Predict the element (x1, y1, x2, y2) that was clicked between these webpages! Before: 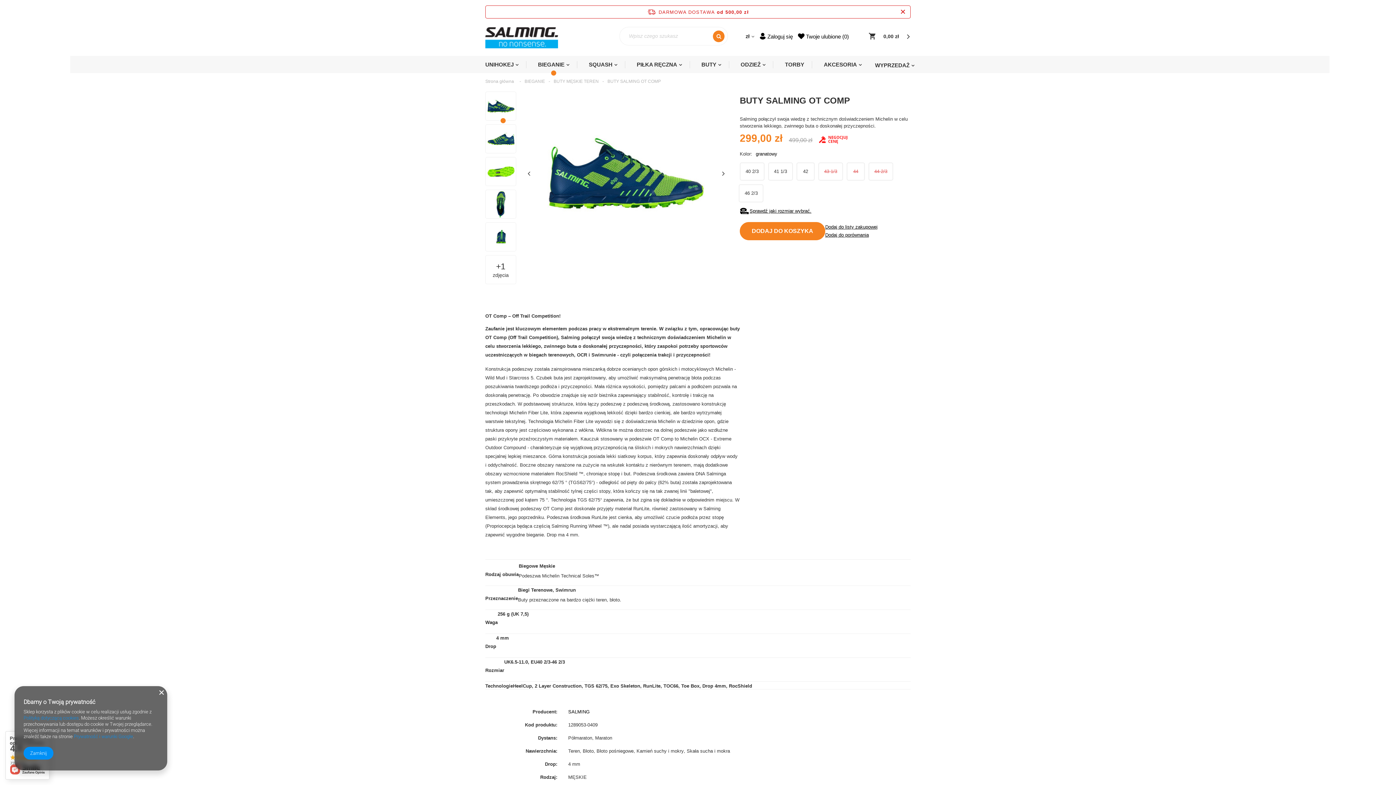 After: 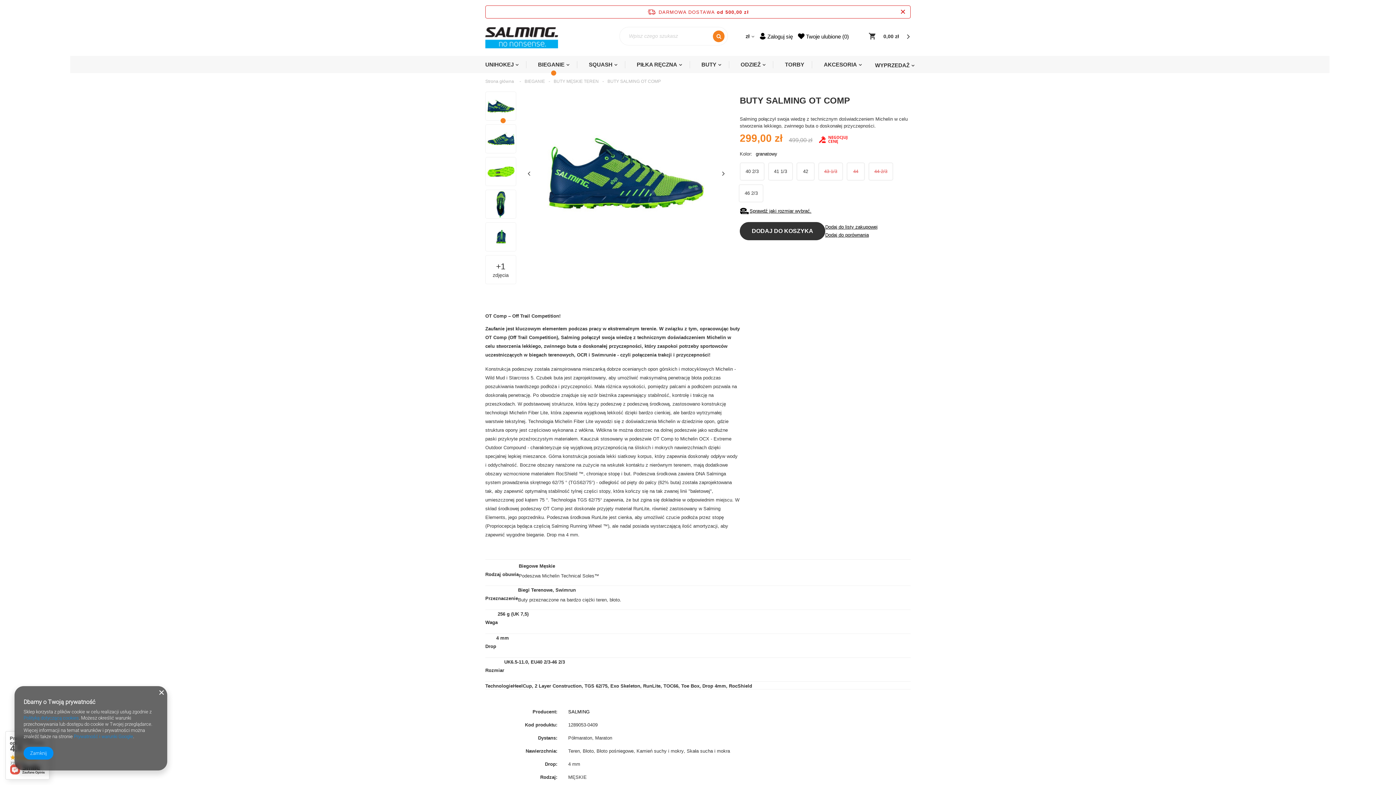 Action: label: DODAJ DO KOSZYKA bbox: (739, 222, 825, 240)